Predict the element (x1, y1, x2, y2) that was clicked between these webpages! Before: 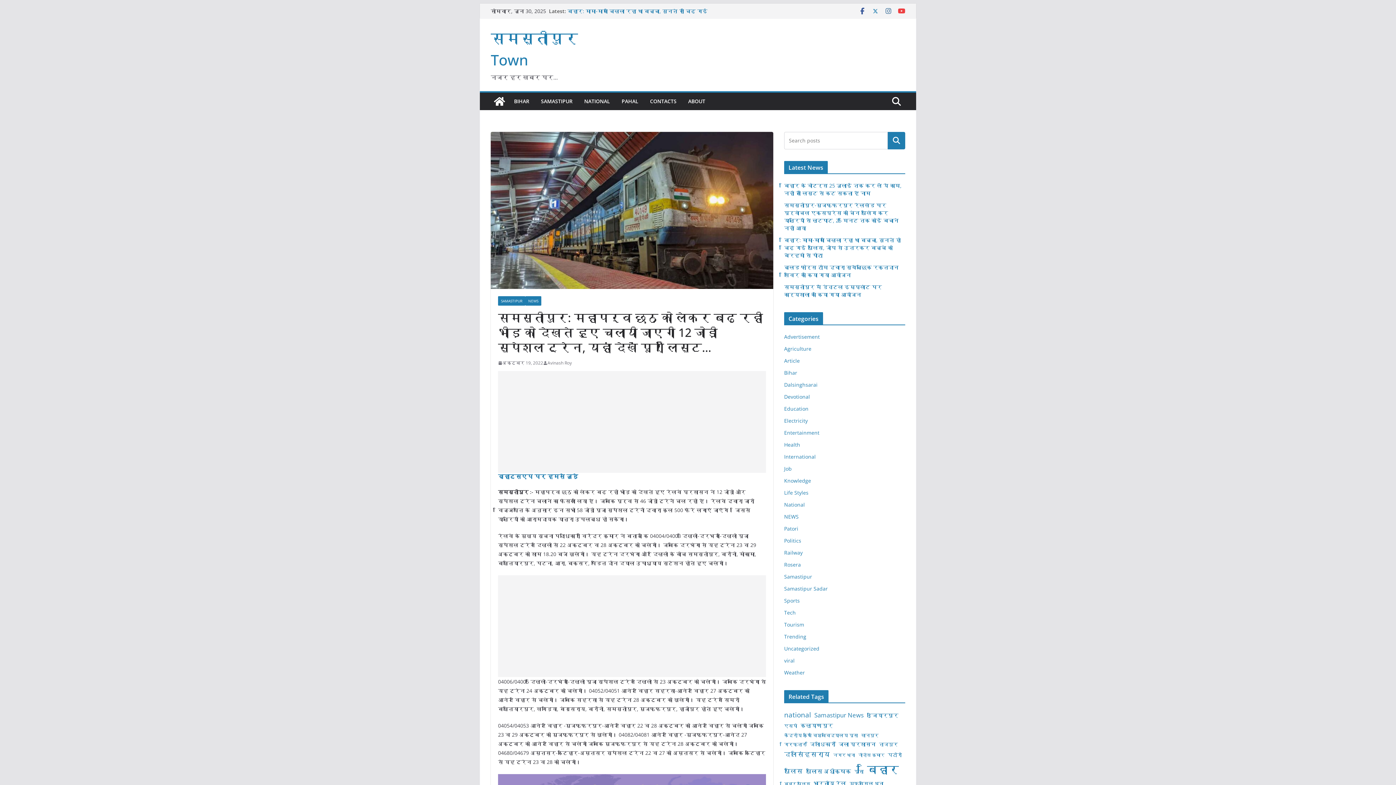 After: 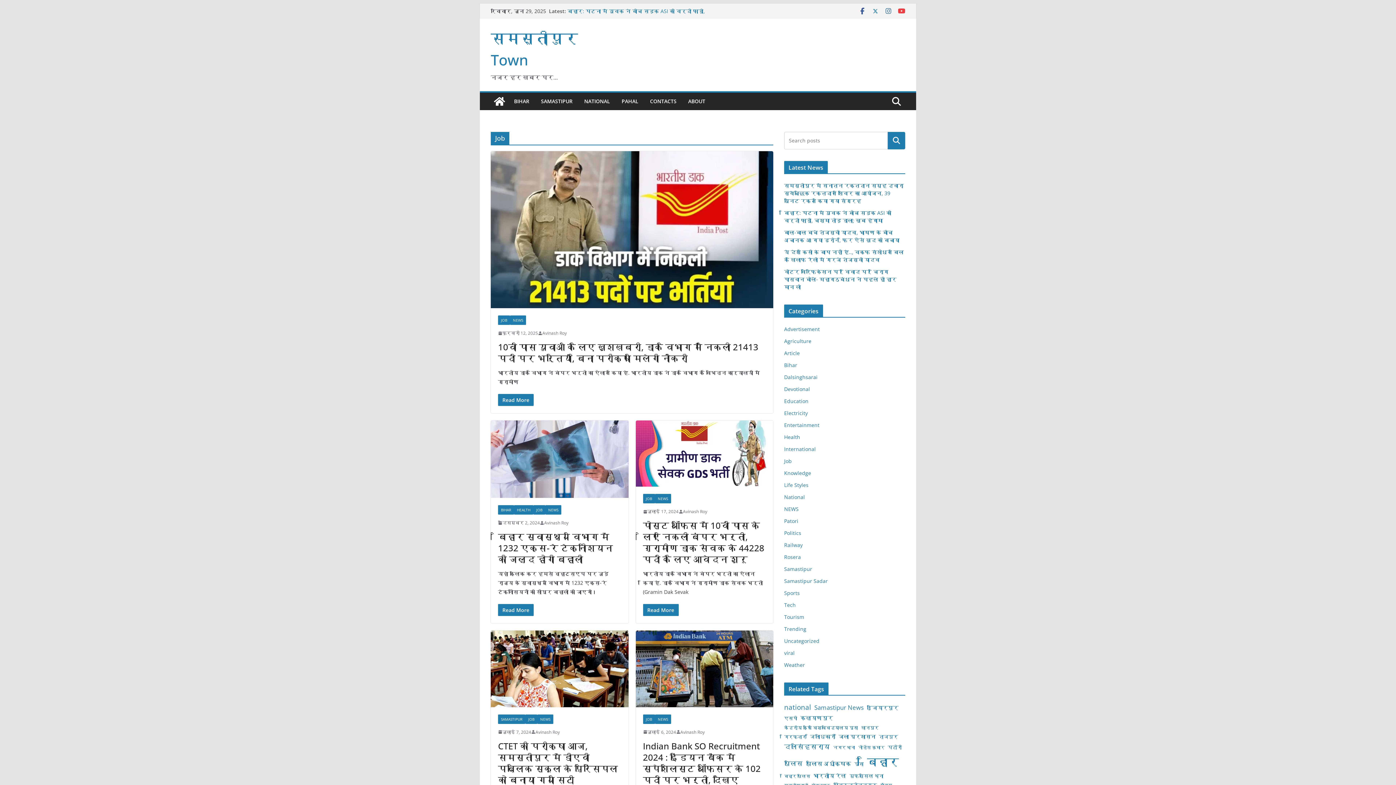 Action: label: Job bbox: (784, 465, 792, 472)